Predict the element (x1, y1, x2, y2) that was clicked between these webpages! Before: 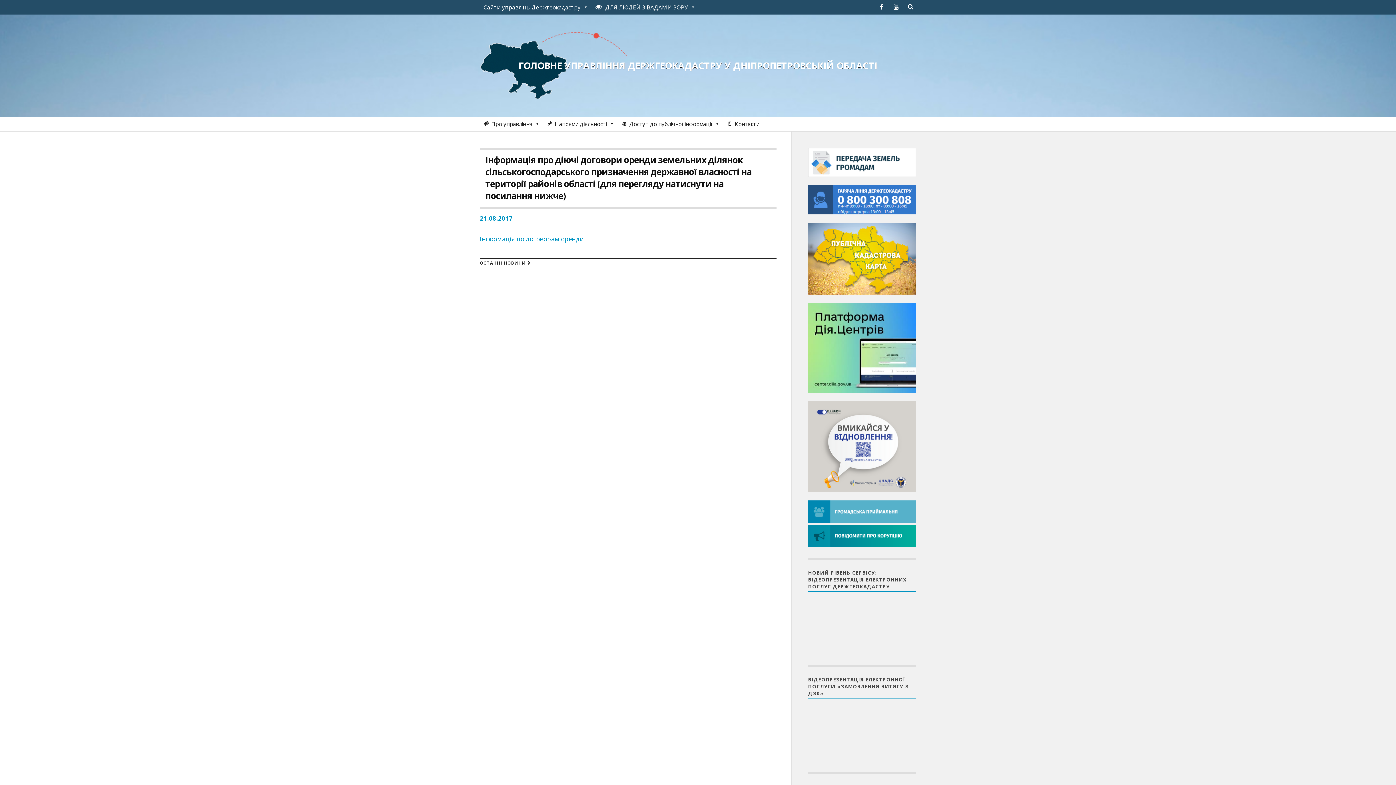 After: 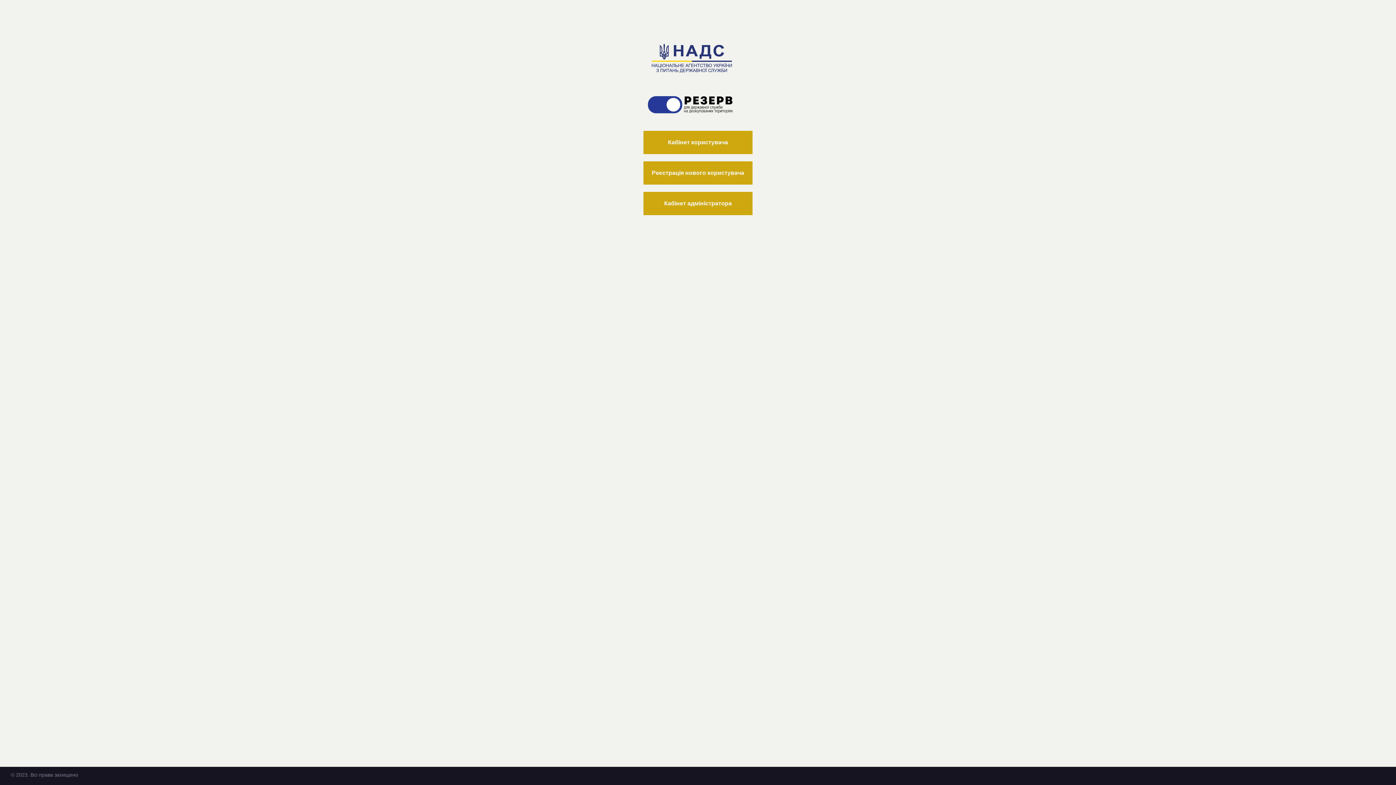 Action: bbox: (808, 485, 916, 494)